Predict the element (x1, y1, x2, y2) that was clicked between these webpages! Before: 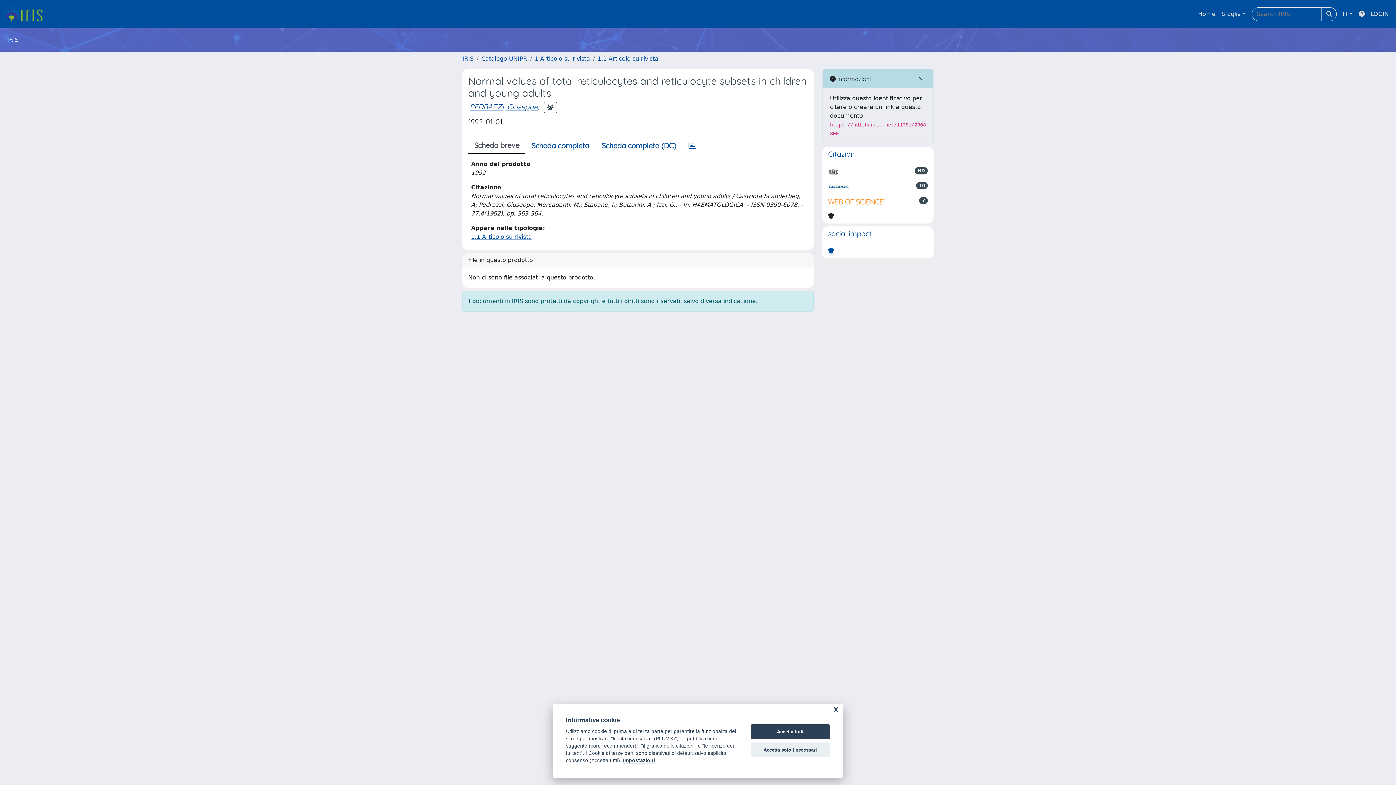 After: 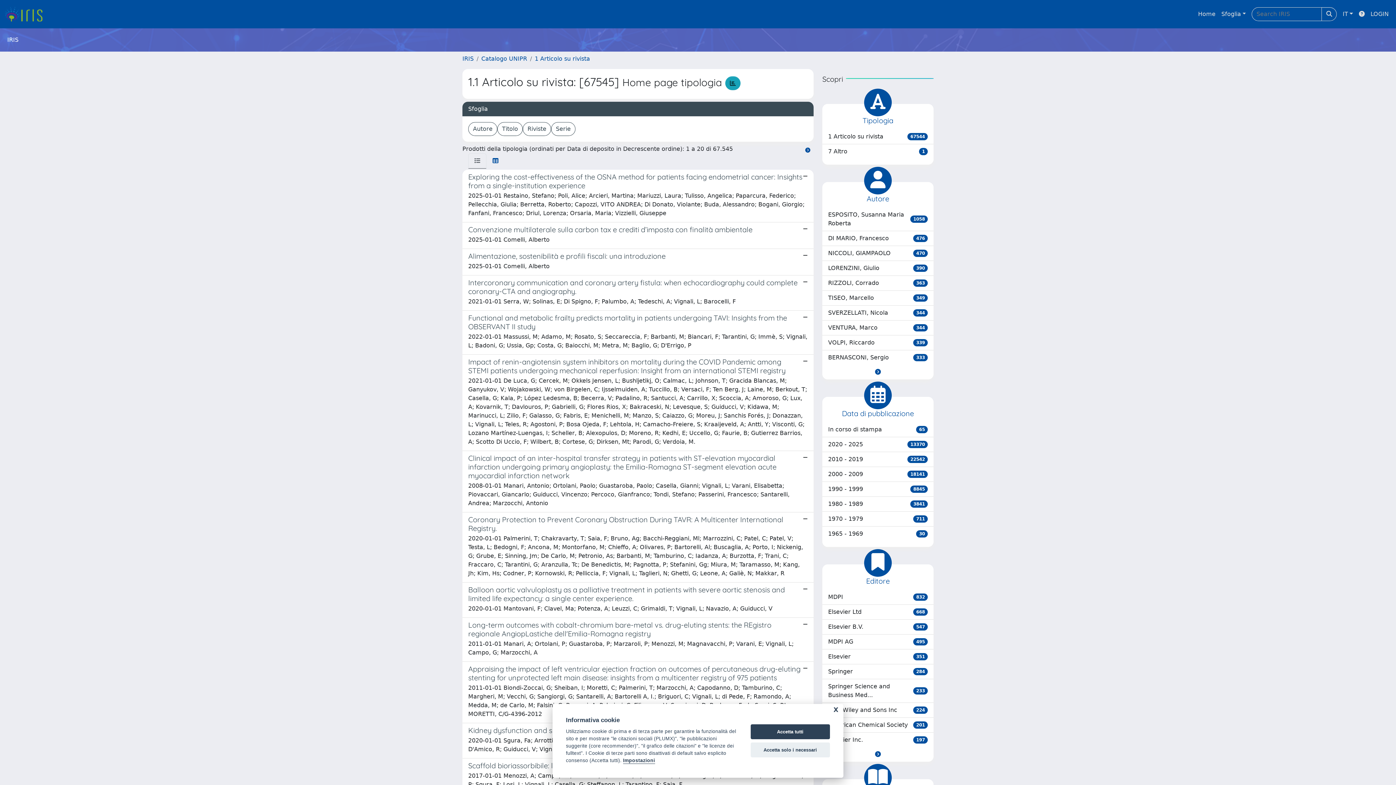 Action: label: 1.1 Articolo su rivista bbox: (597, 55, 658, 62)